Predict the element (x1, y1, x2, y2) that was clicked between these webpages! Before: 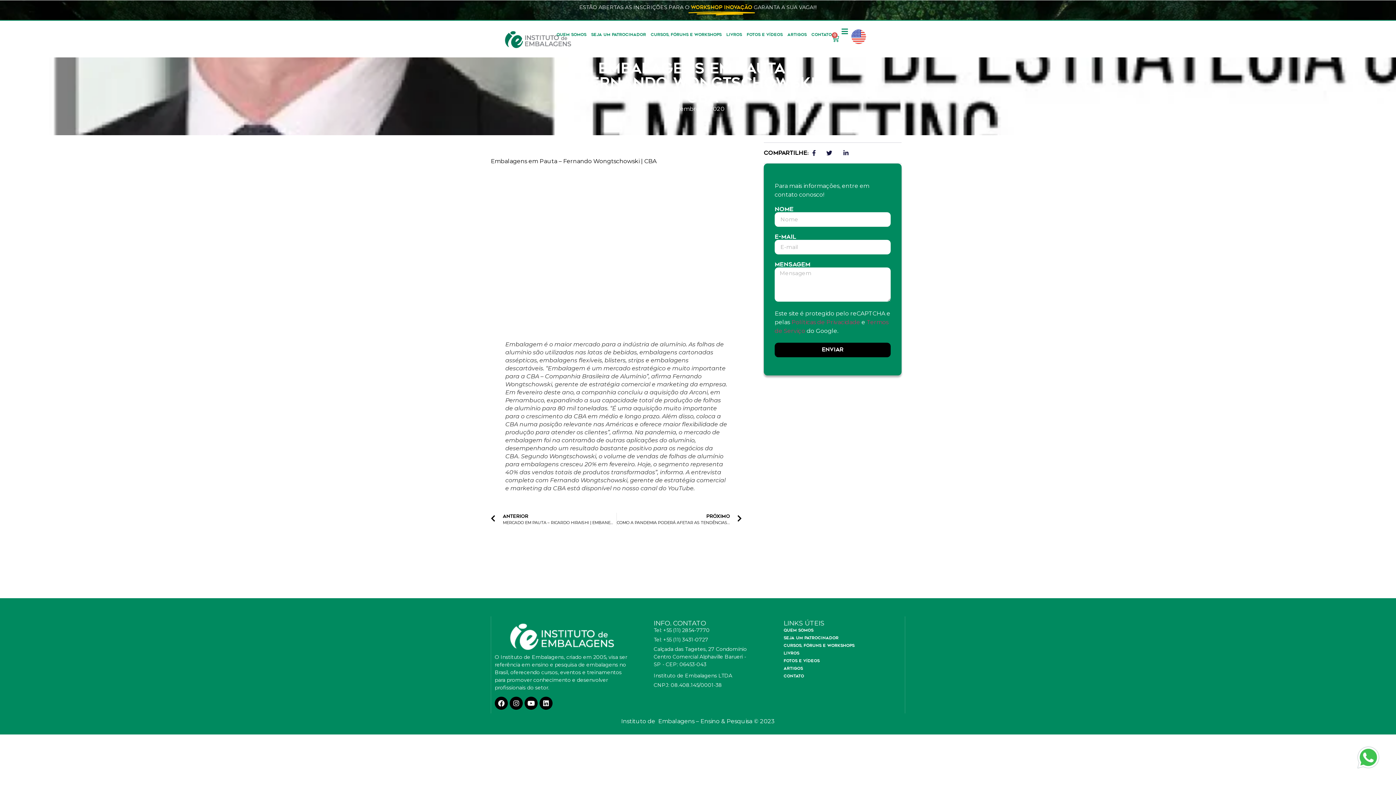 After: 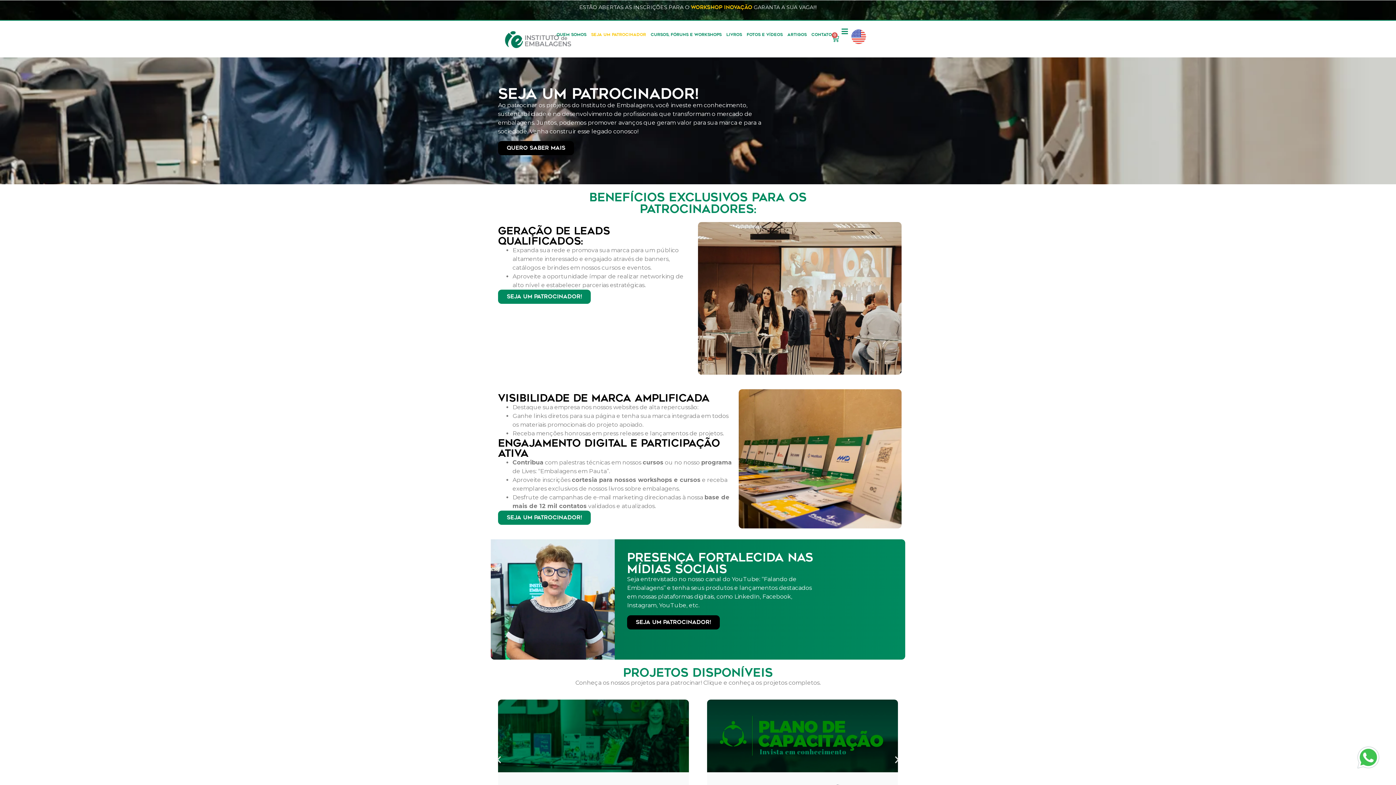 Action: bbox: (591, 28, 646, 41) label: SEJA UM PATROCINADOR